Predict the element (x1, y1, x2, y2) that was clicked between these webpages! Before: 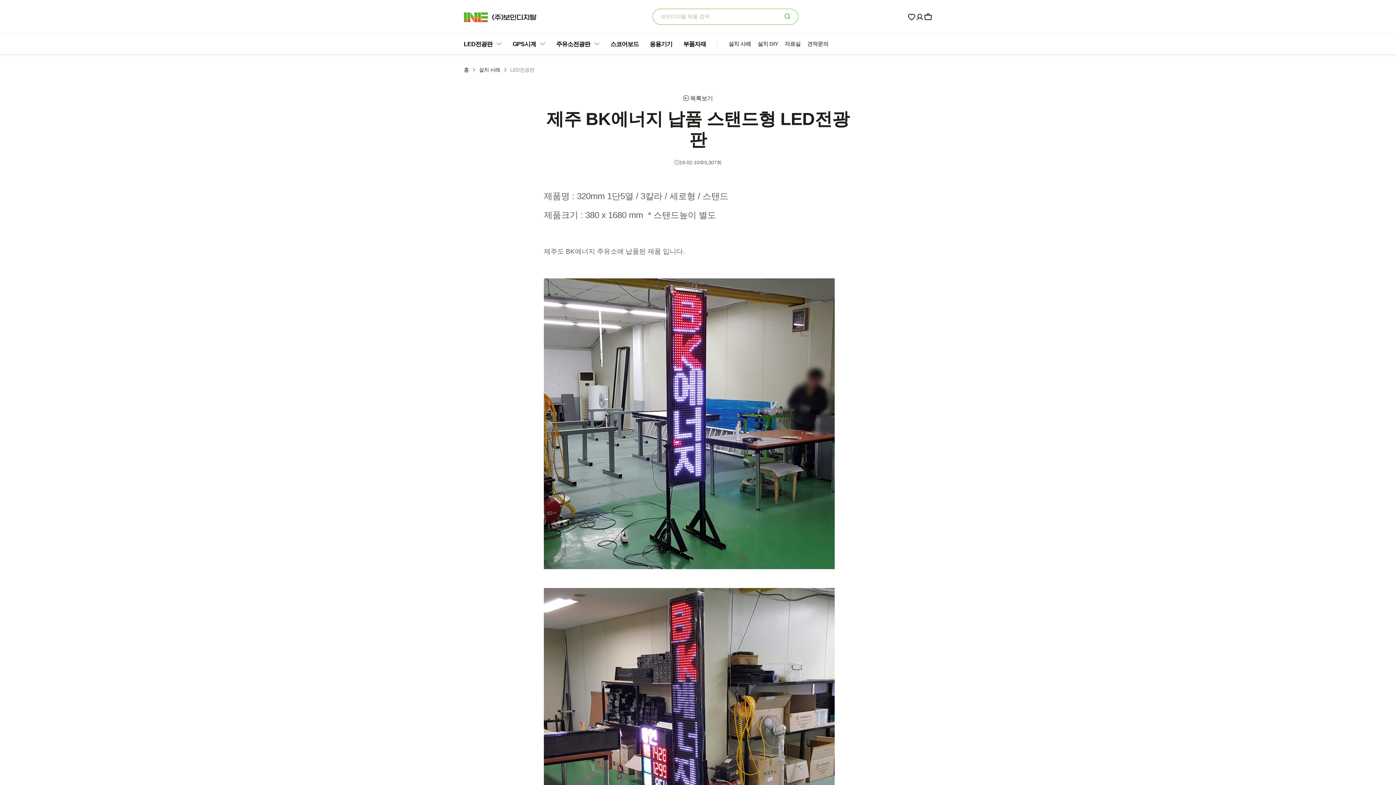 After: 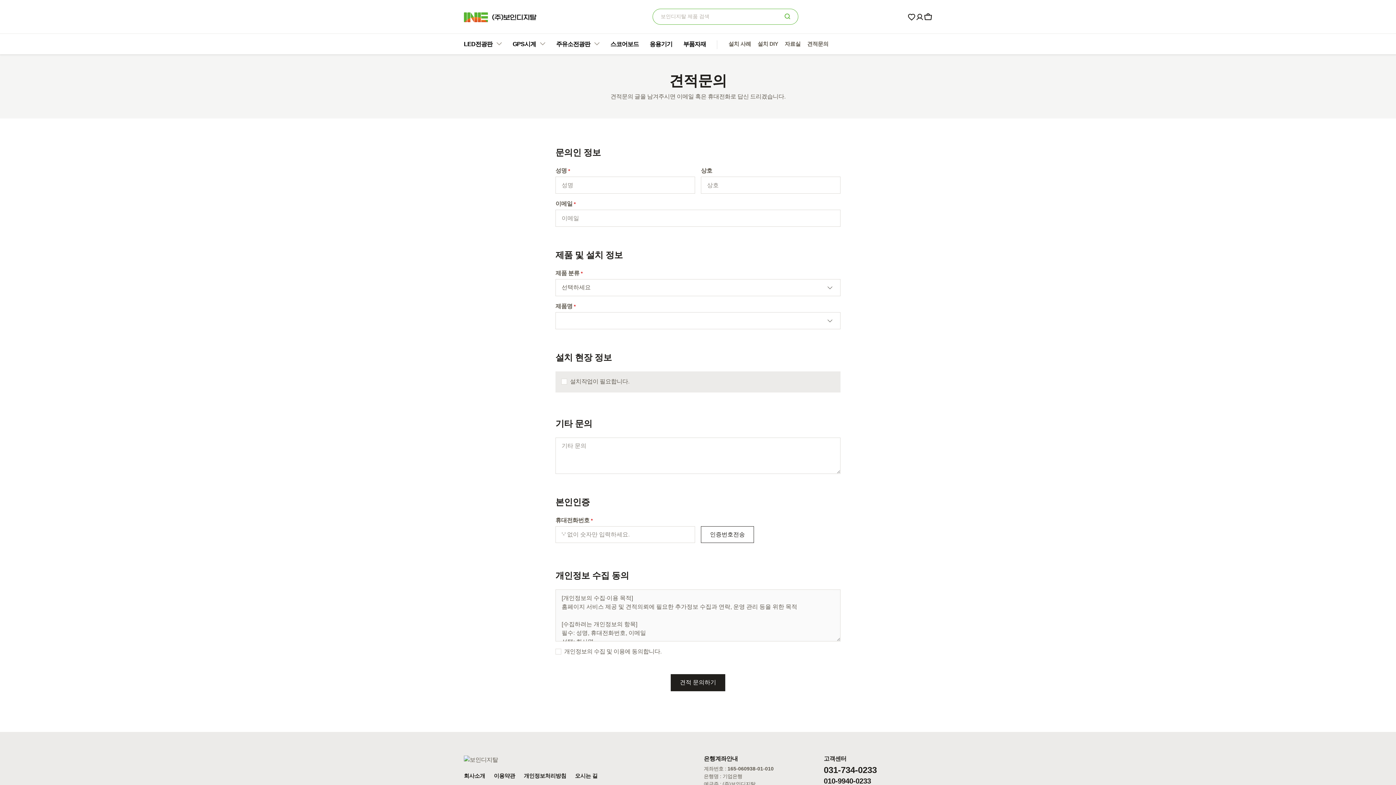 Action: bbox: (804, 34, 831, 53) label: 견적문의